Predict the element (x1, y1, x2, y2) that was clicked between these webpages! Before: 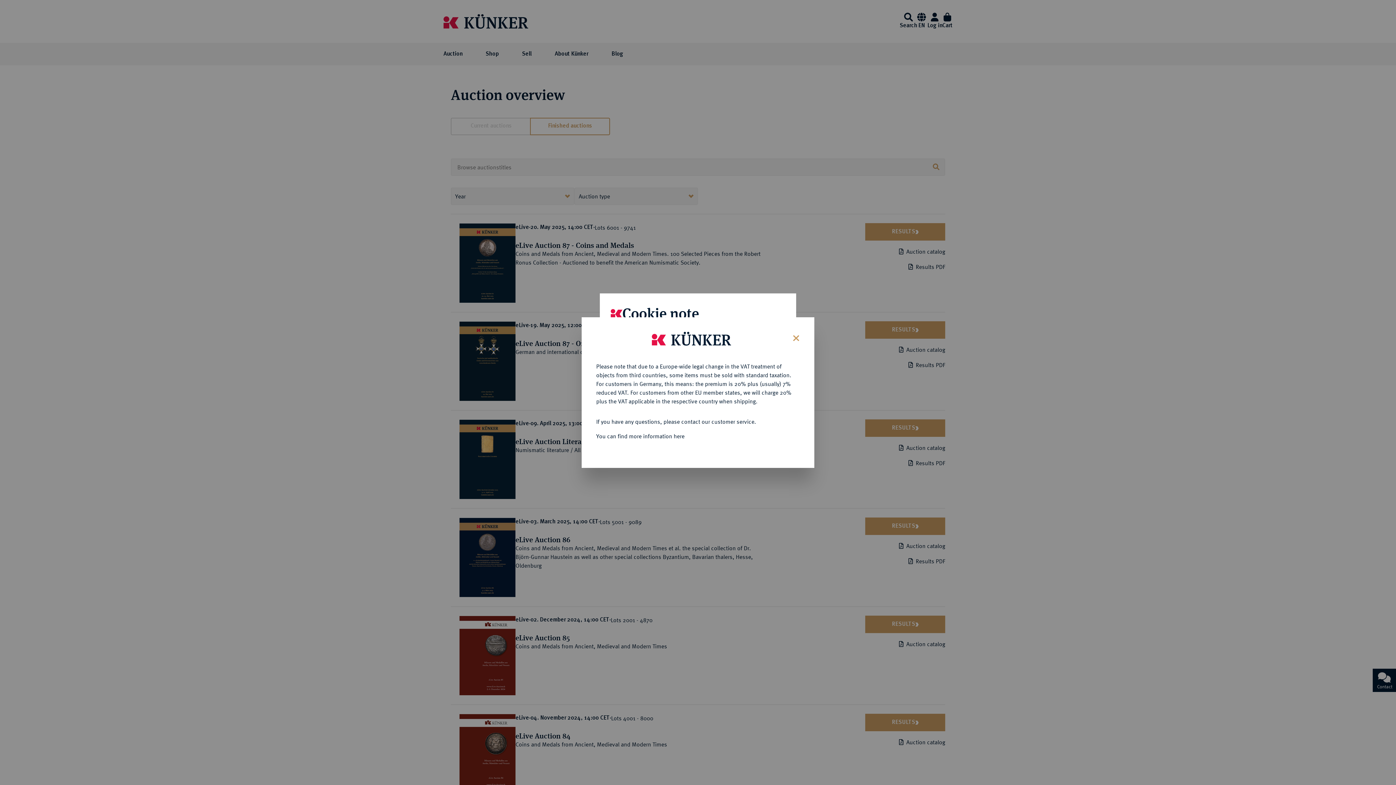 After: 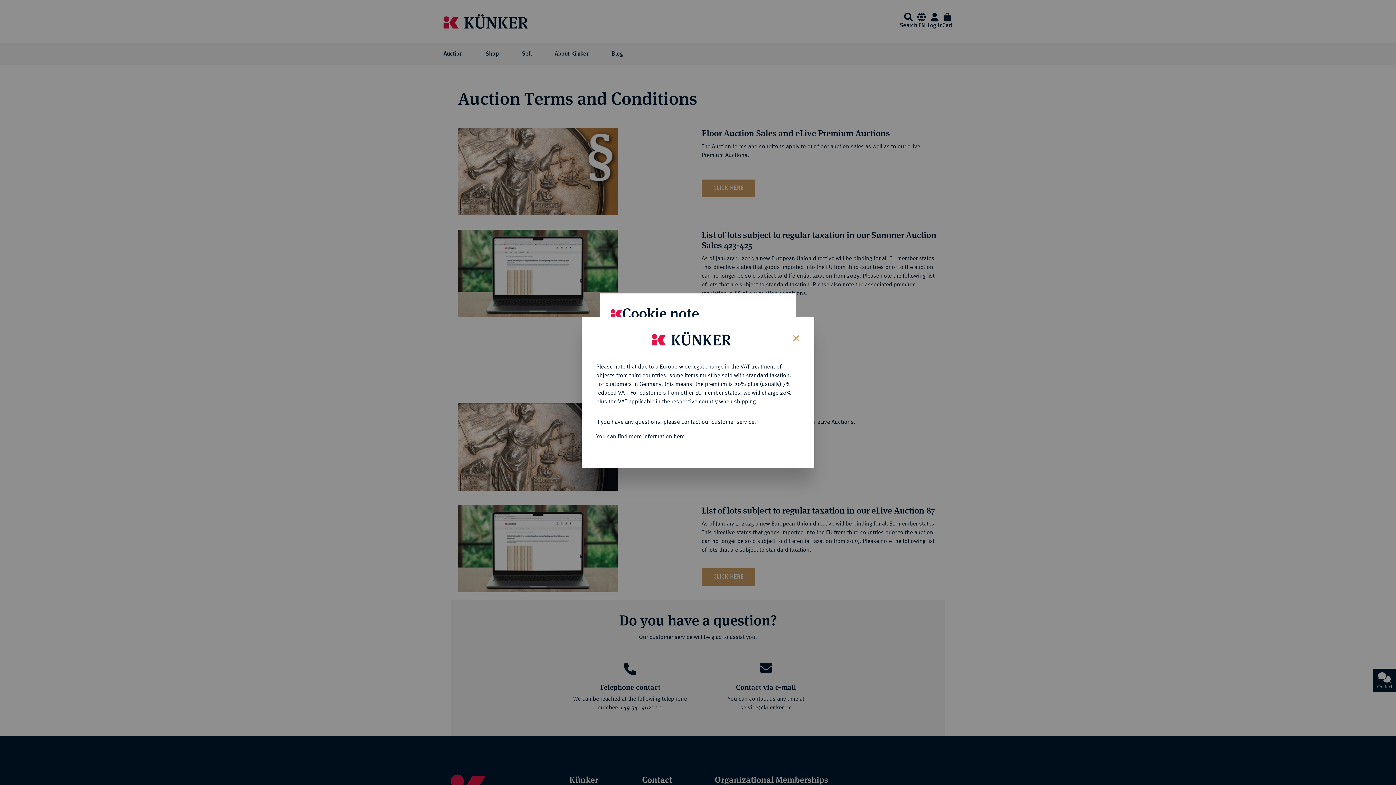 Action: label: You can find more information here bbox: (596, 432, 684, 439)